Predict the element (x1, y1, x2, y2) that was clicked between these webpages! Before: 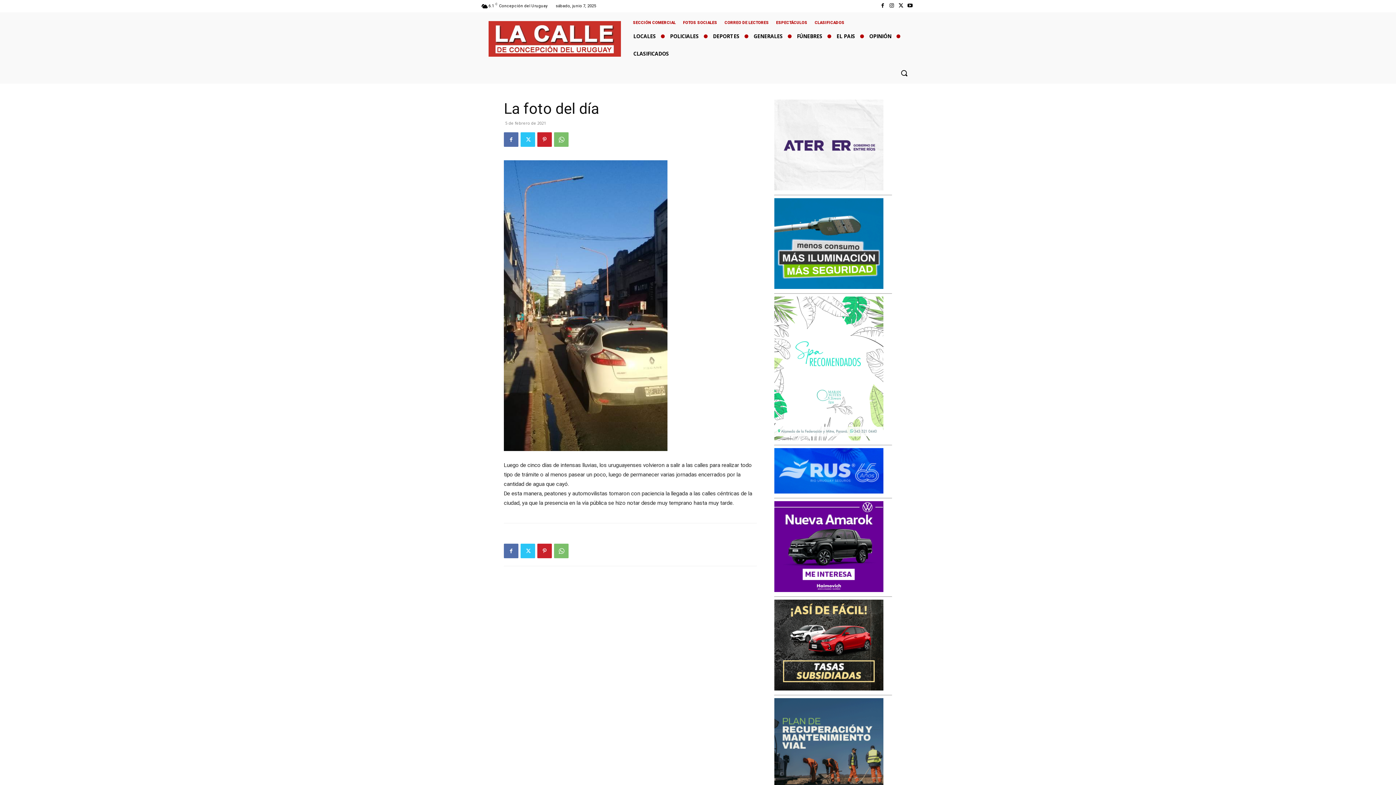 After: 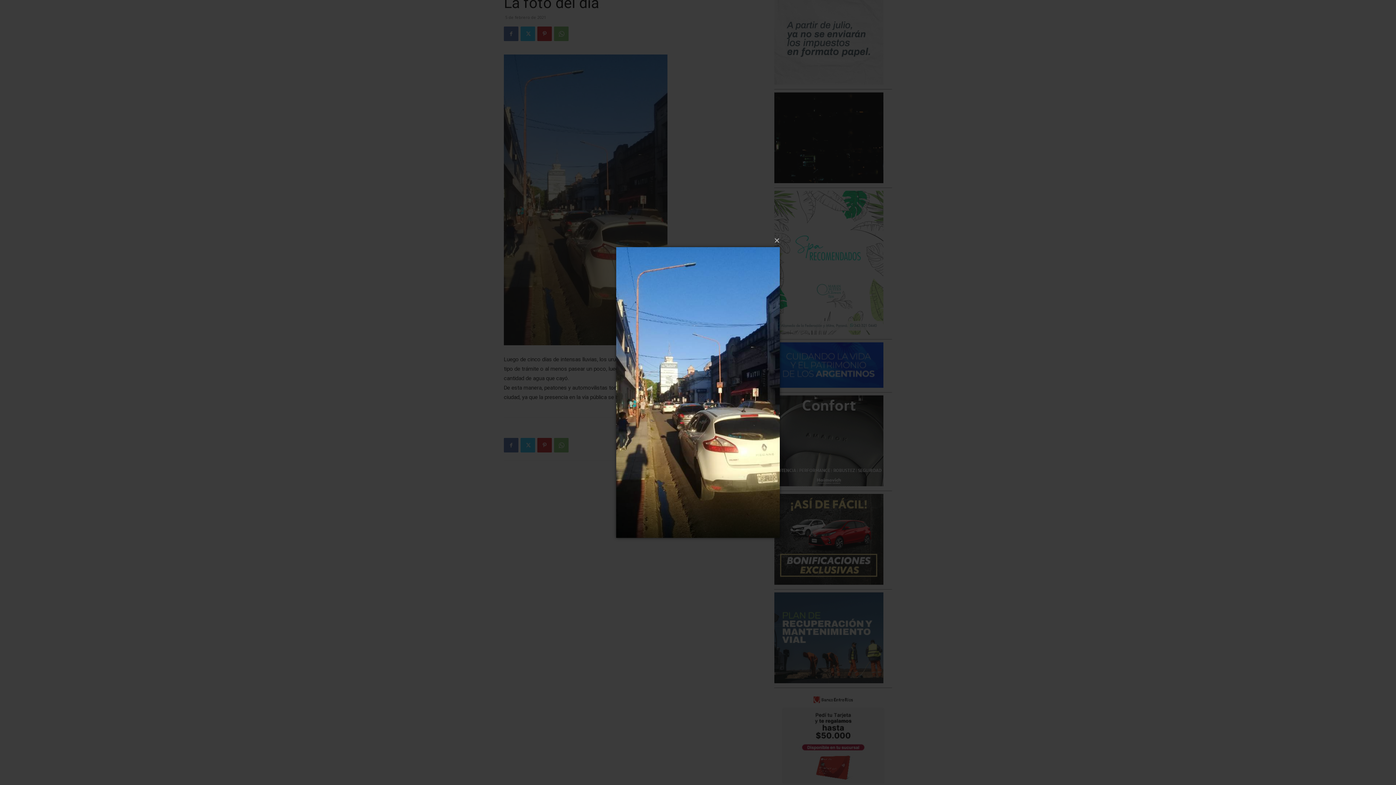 Action: bbox: (504, 160, 757, 451)